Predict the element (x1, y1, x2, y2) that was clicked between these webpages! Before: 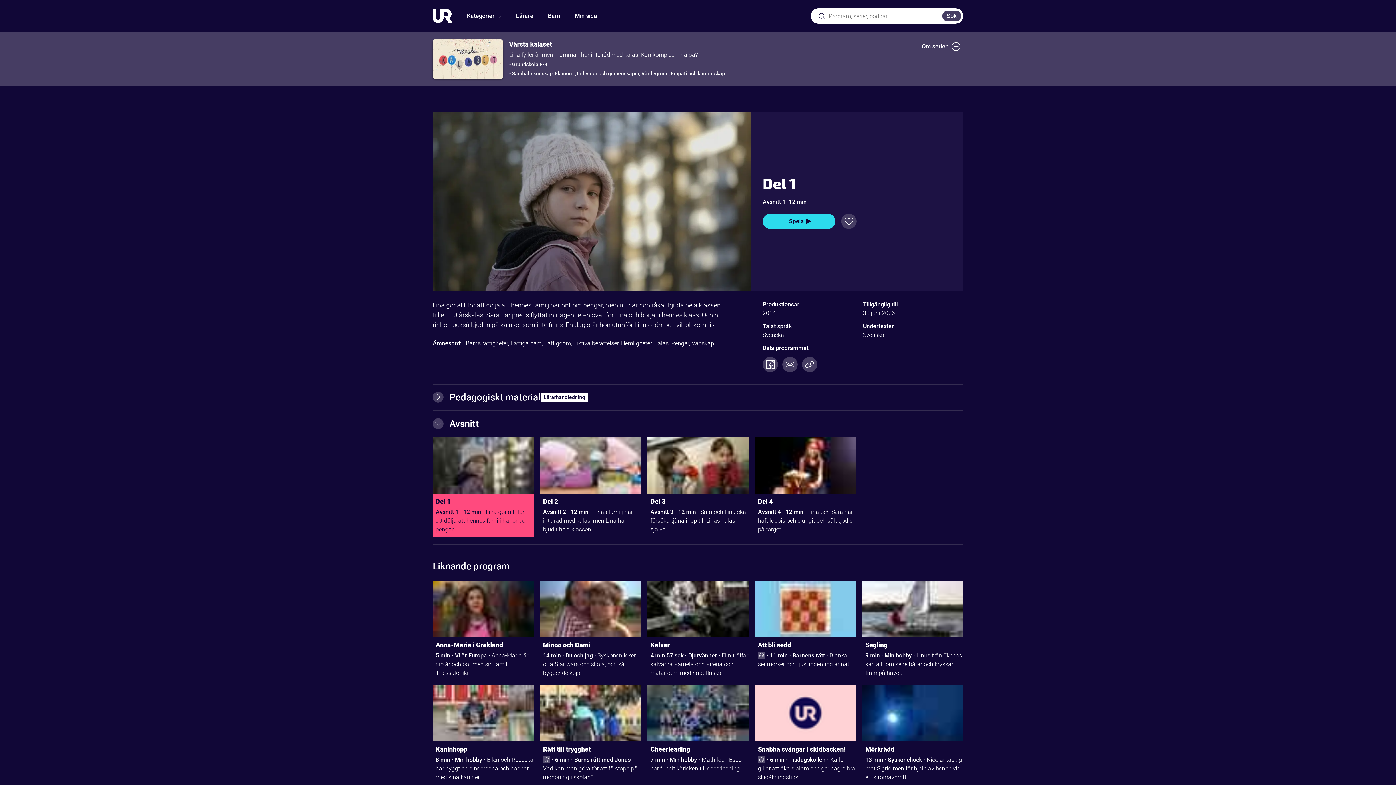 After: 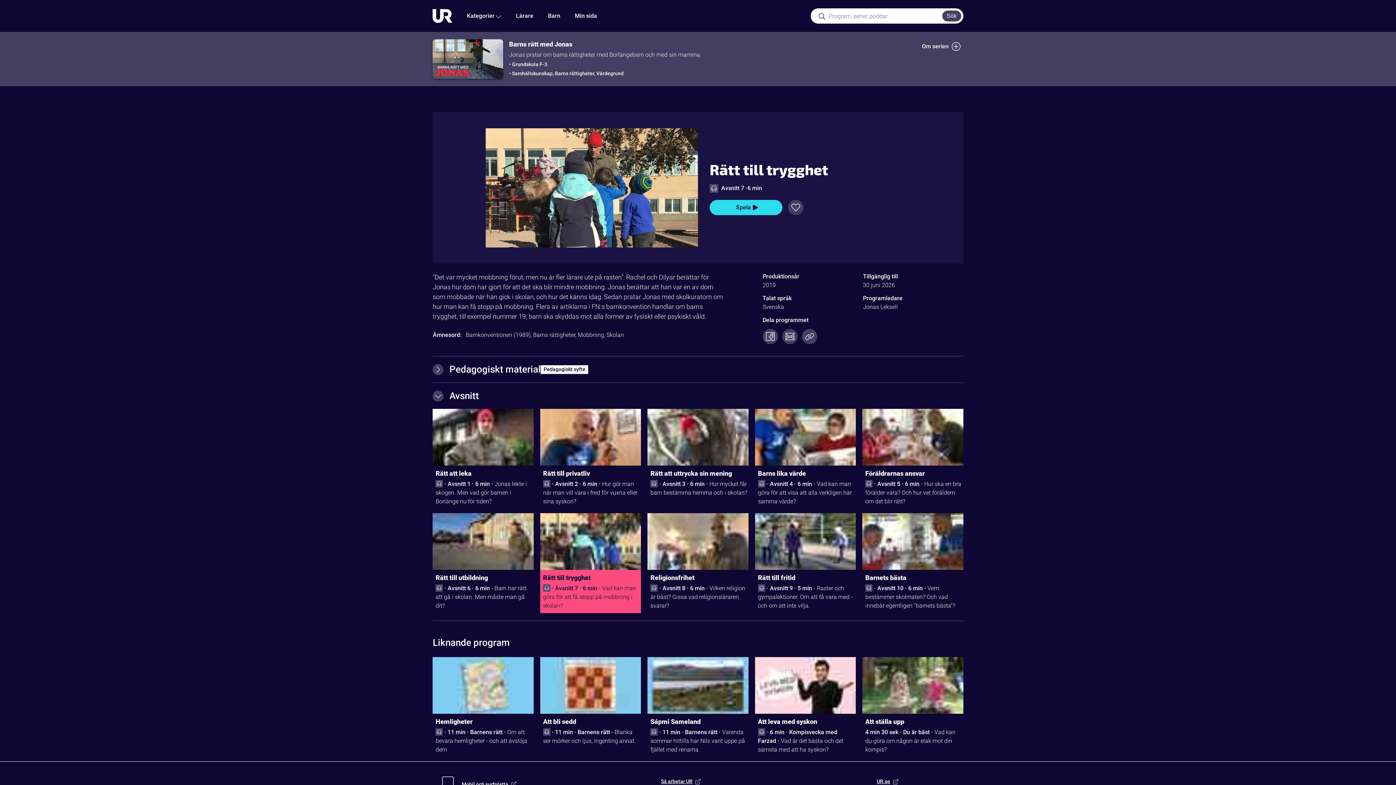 Action: label: Rätt till trygghet bbox: (543, 744, 641, 756)